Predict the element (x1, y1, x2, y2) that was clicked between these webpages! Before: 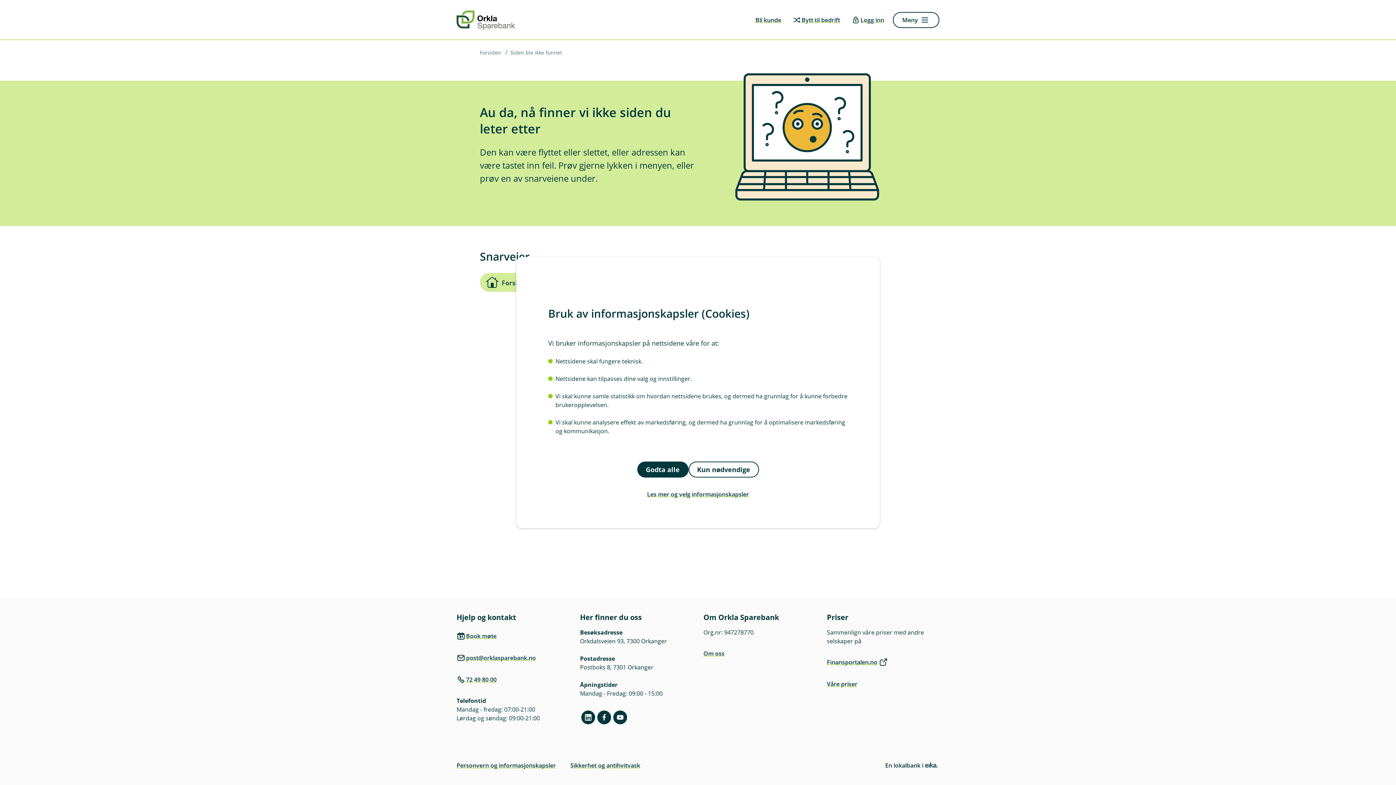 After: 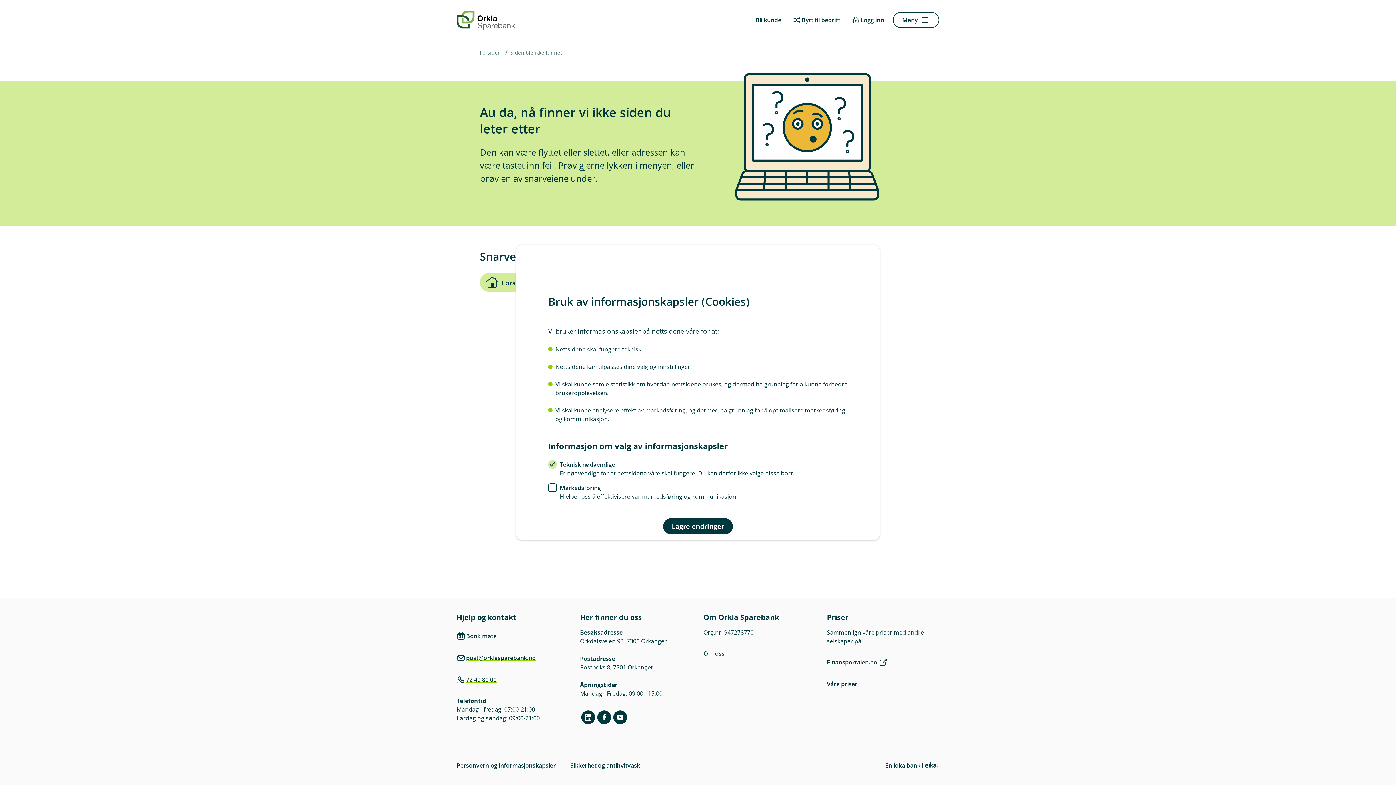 Action: label: Les mer og velg informasjonskapsler bbox: (548, 486, 848, 502)